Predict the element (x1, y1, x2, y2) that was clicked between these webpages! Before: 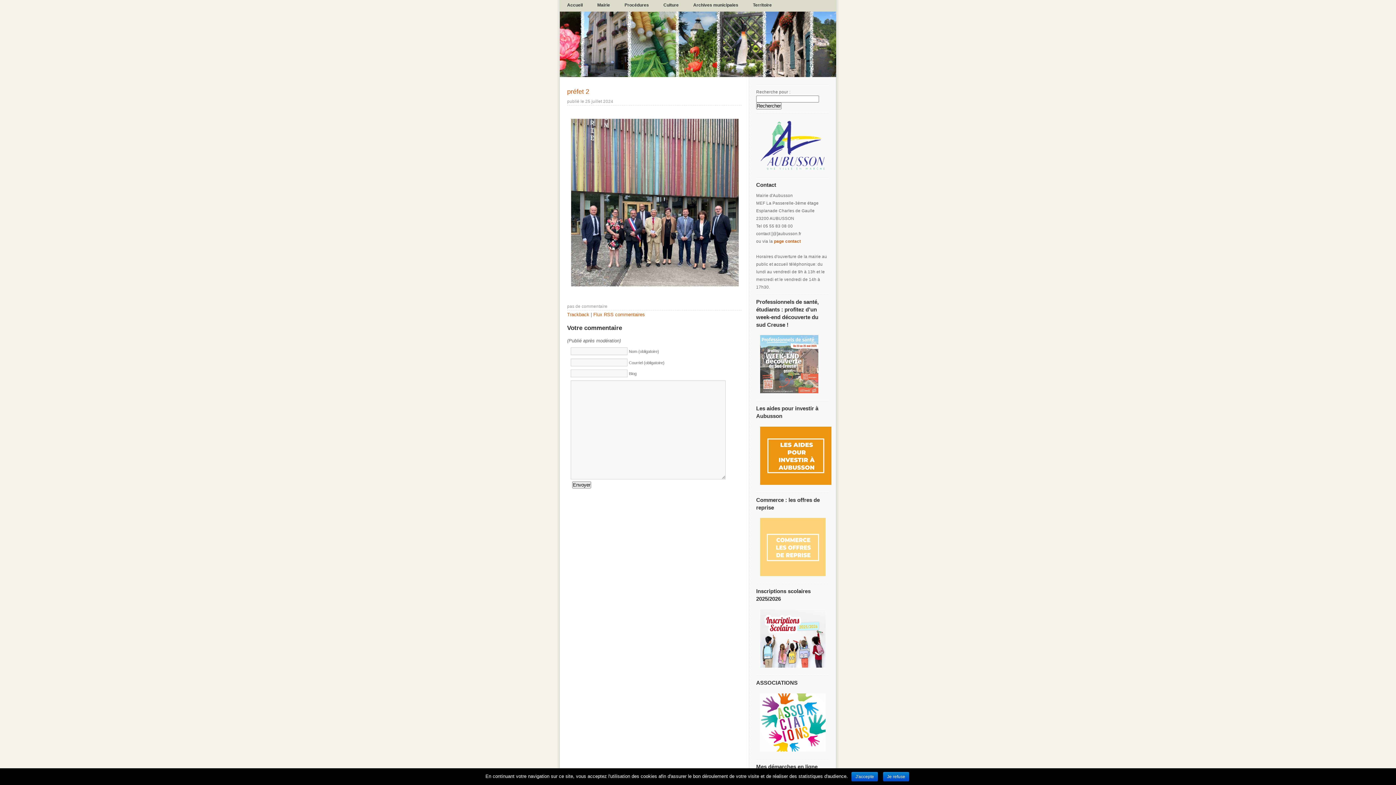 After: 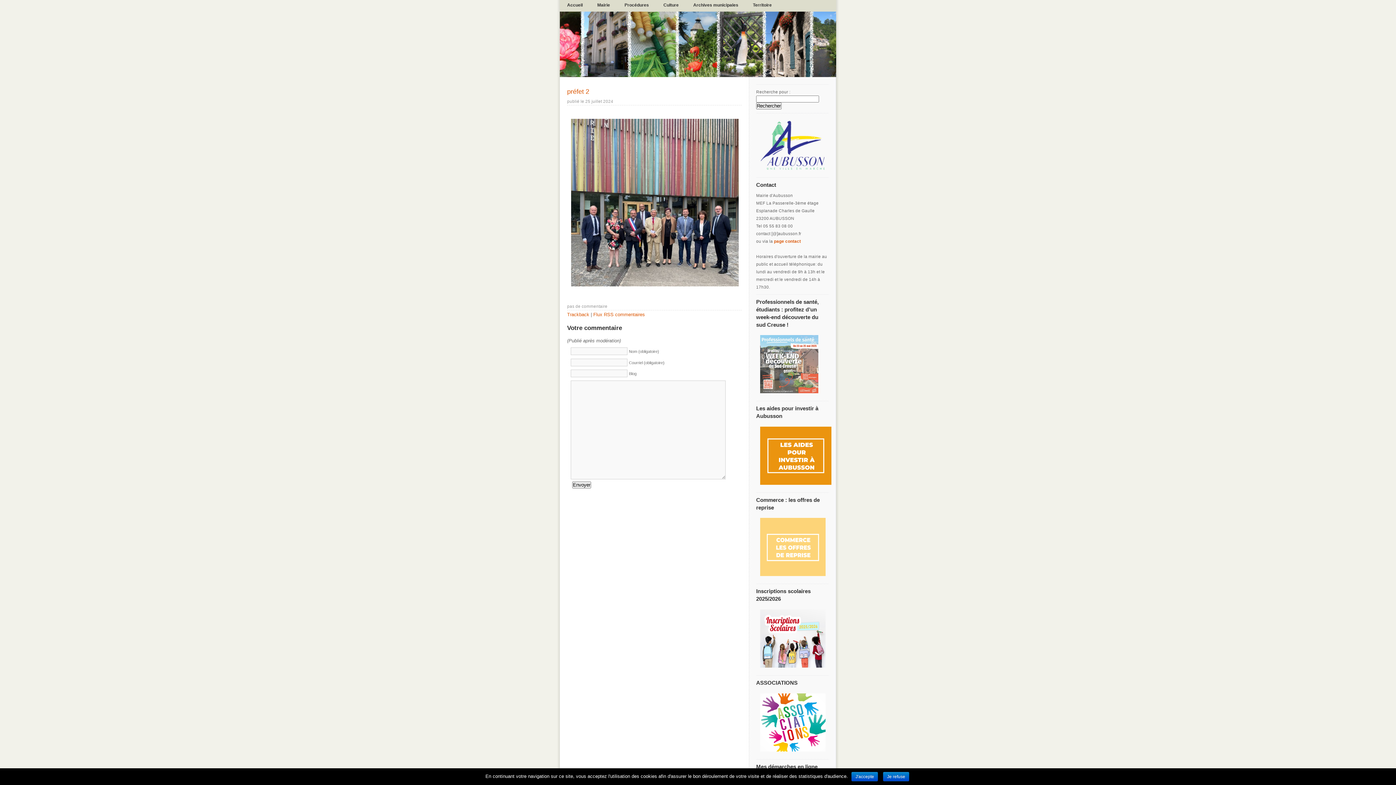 Action: bbox: (567, 88, 589, 95) label: préfet 2